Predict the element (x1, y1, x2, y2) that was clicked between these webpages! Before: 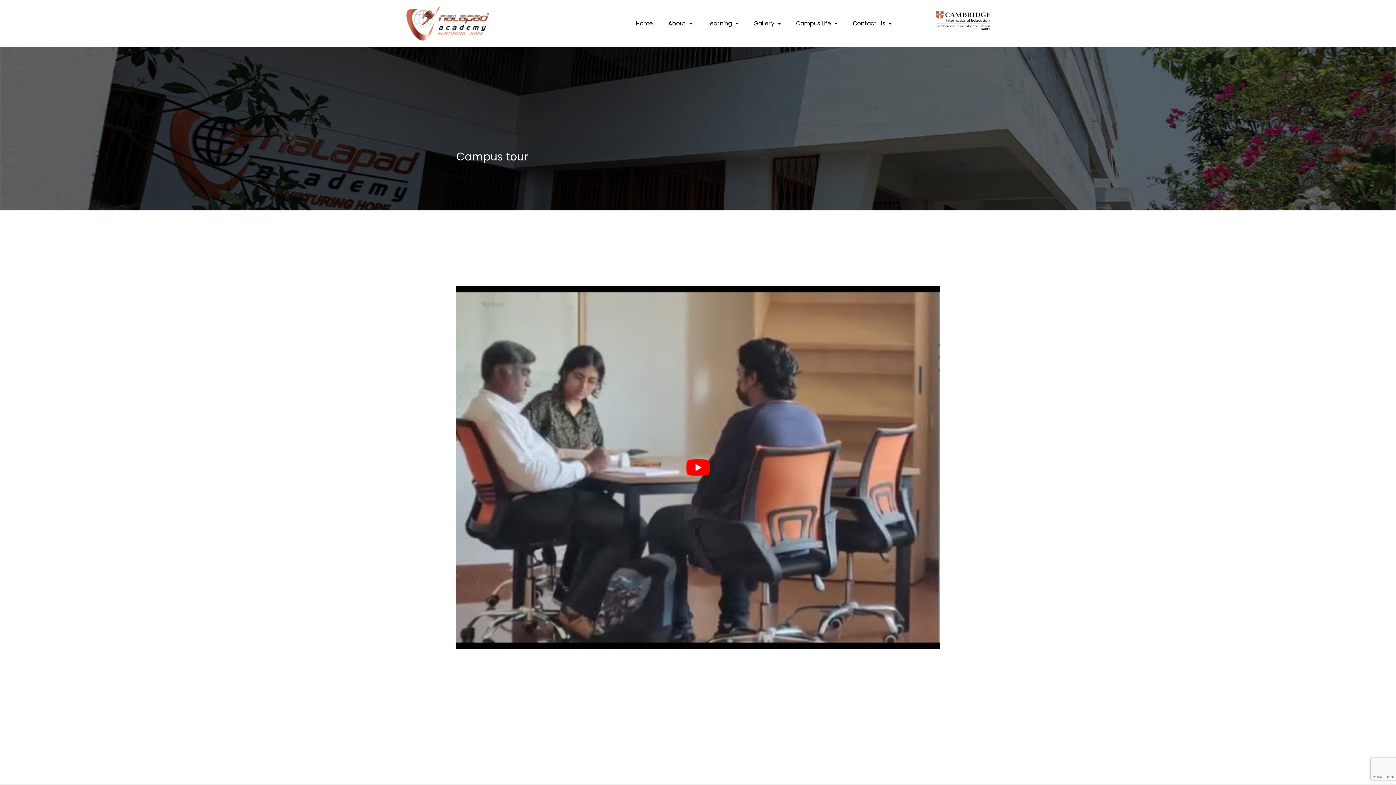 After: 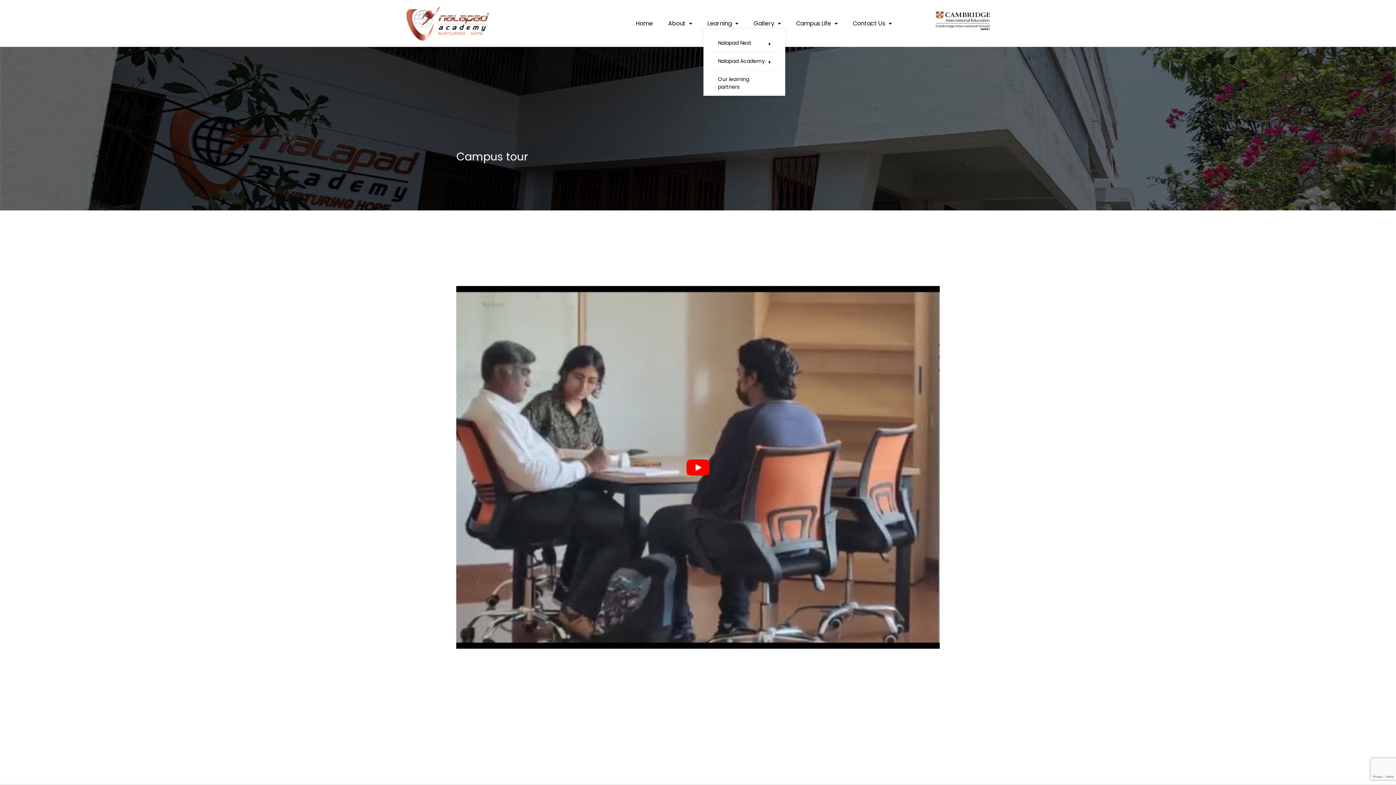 Action: label: Learning bbox: (705, 17, 740, 29)